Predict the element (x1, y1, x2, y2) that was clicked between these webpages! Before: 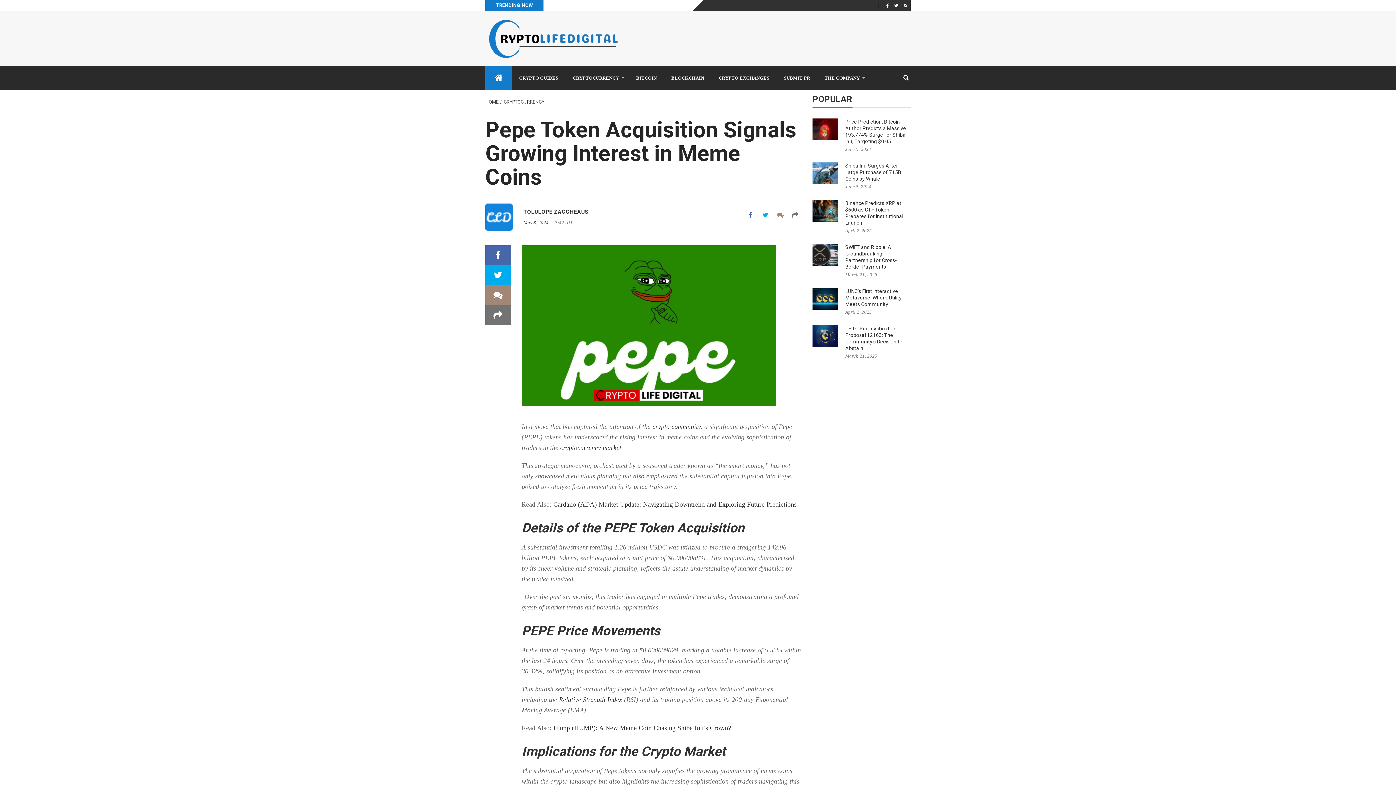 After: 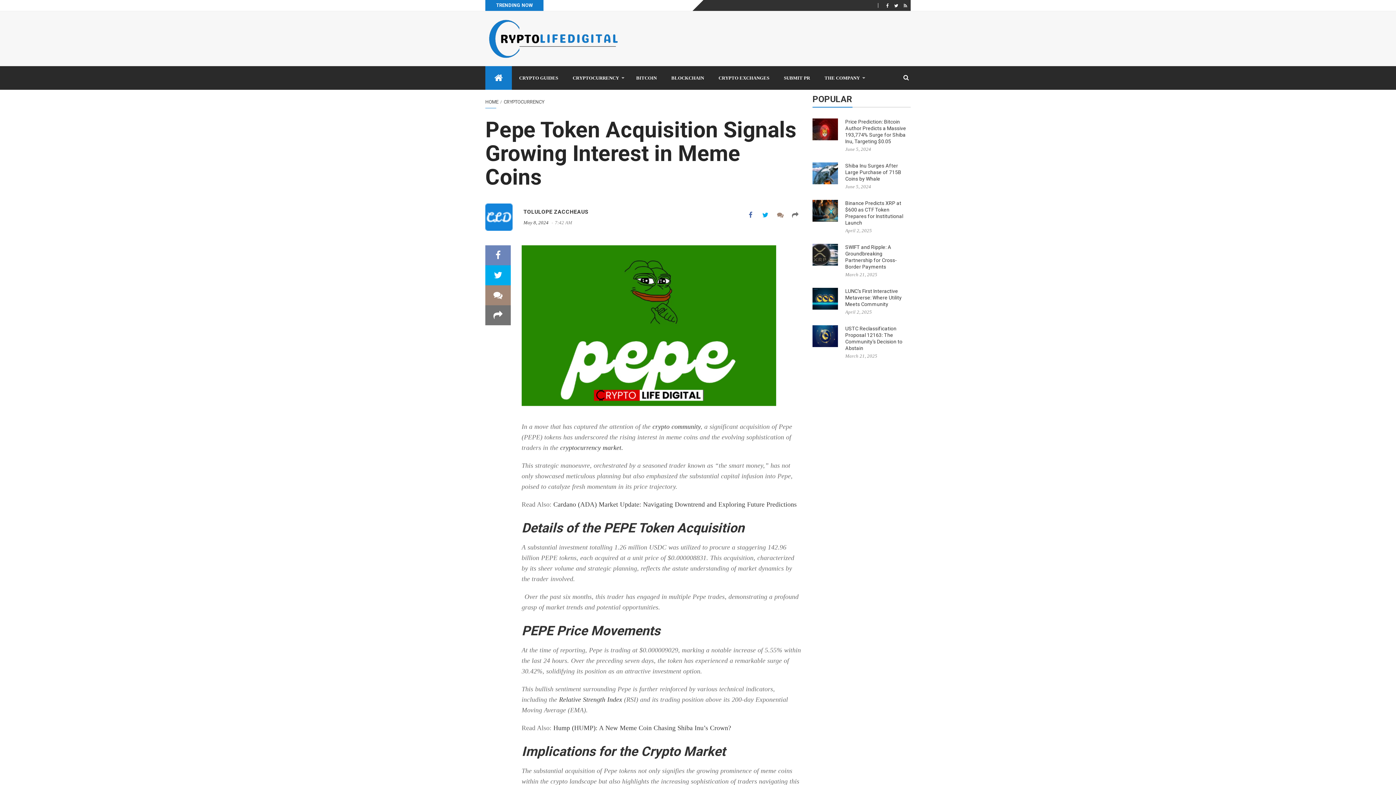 Action: bbox: (485, 245, 510, 265)